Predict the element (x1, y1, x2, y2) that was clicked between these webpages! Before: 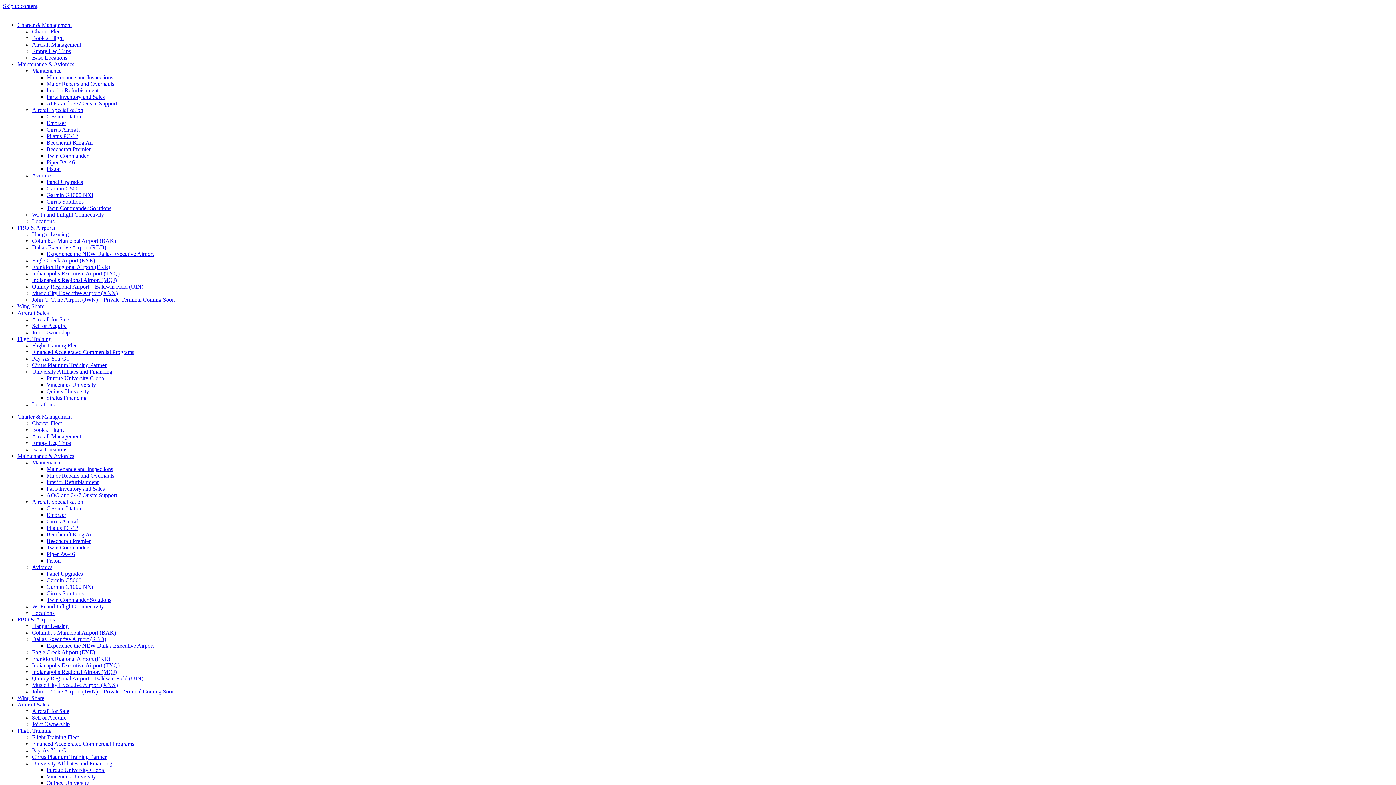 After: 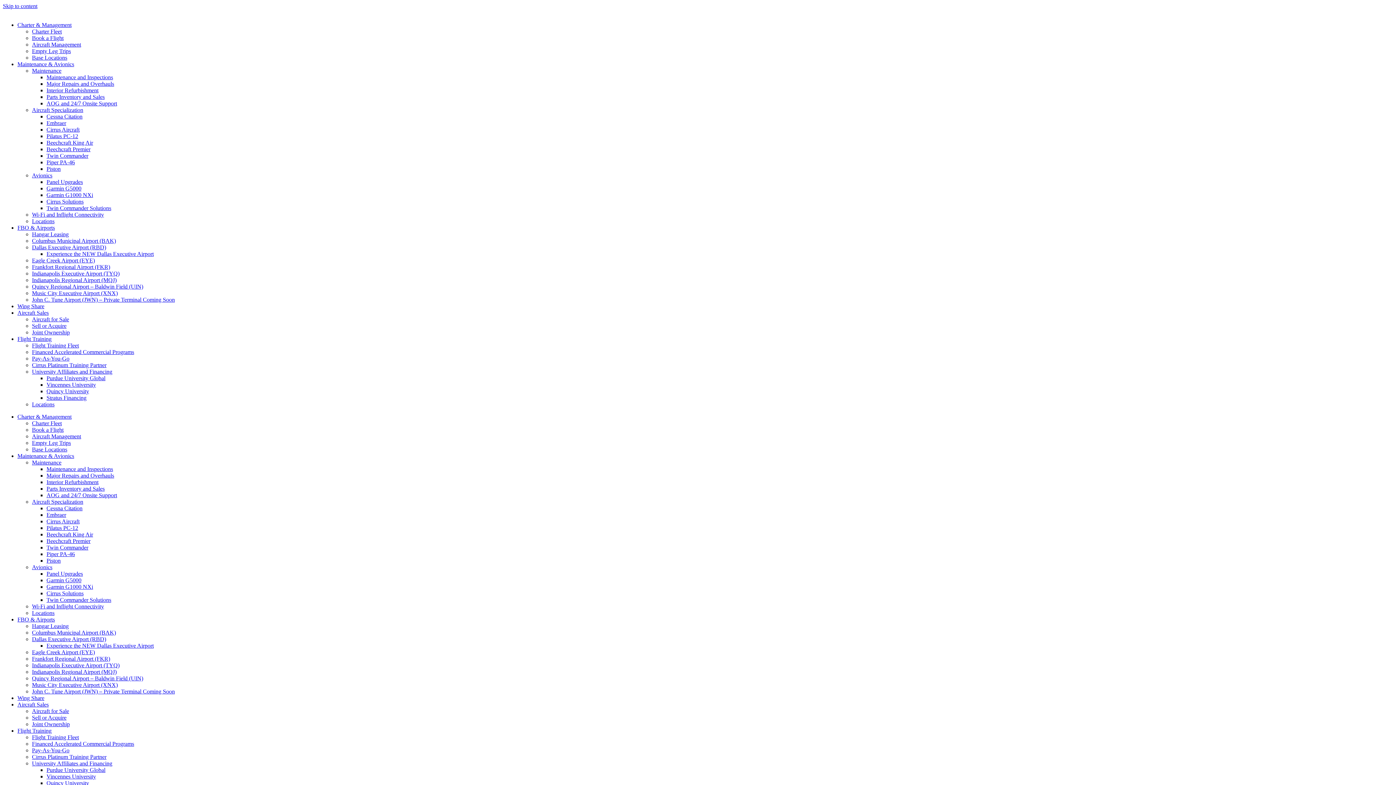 Action: label: Purdue University Global bbox: (46, 375, 105, 381)